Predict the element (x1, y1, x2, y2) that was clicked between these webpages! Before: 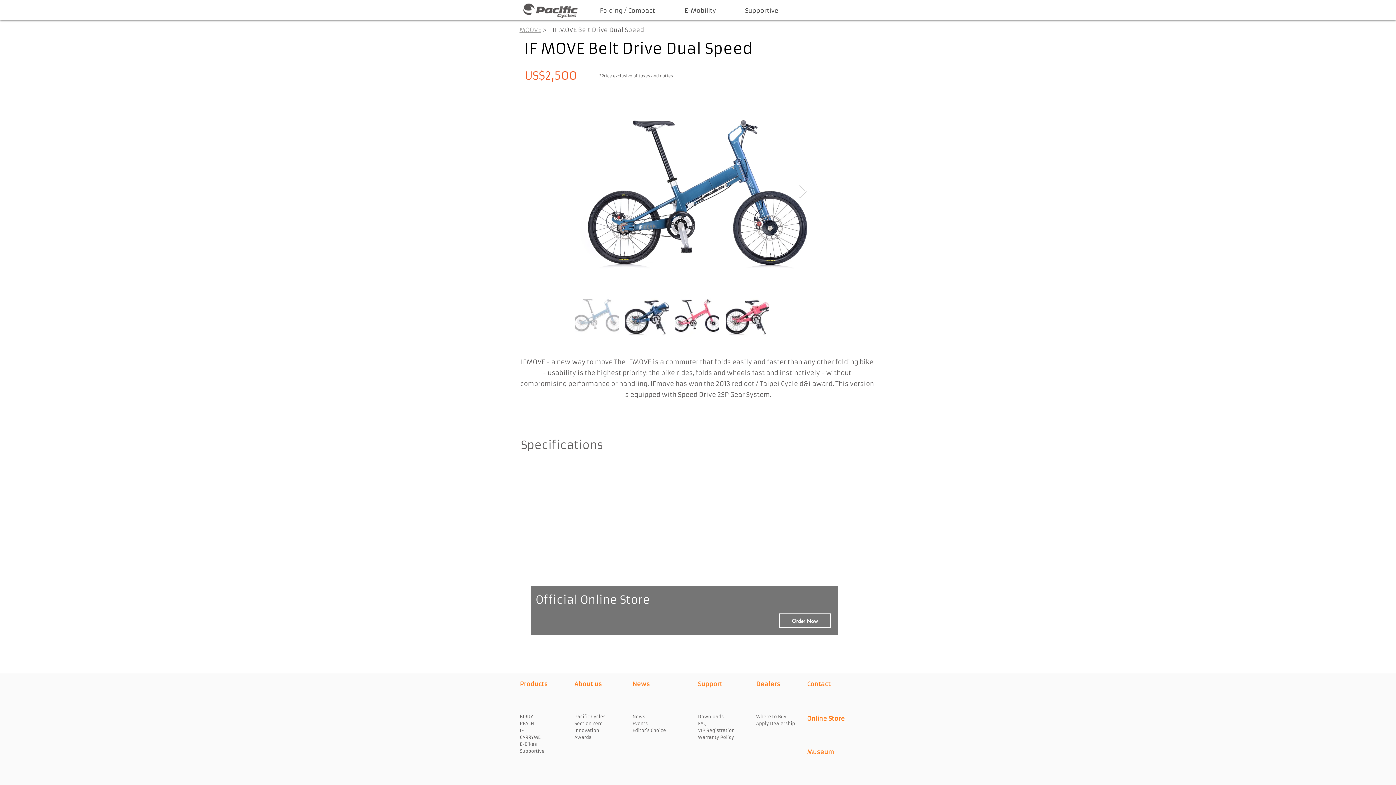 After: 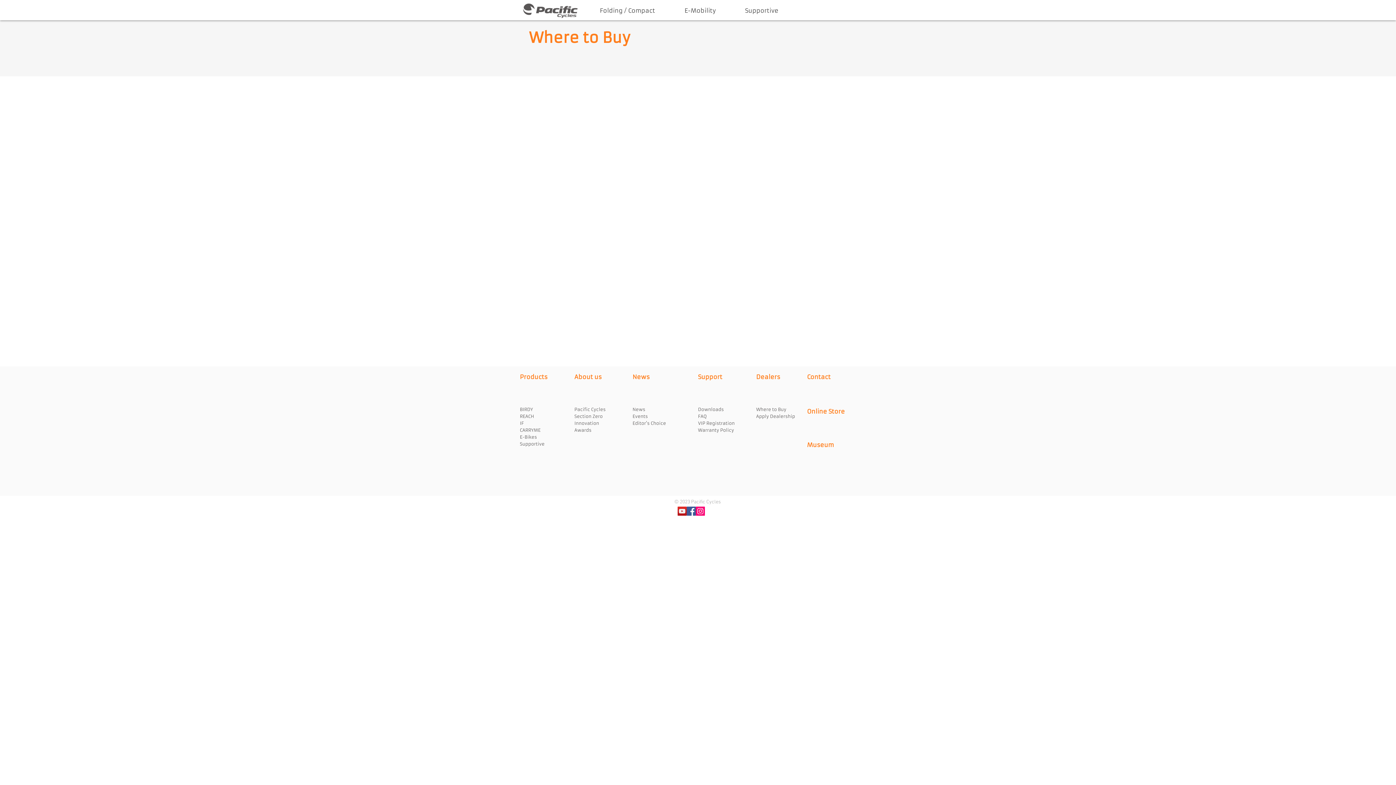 Action: label: Where to Buy bbox: (756, 714, 786, 719)